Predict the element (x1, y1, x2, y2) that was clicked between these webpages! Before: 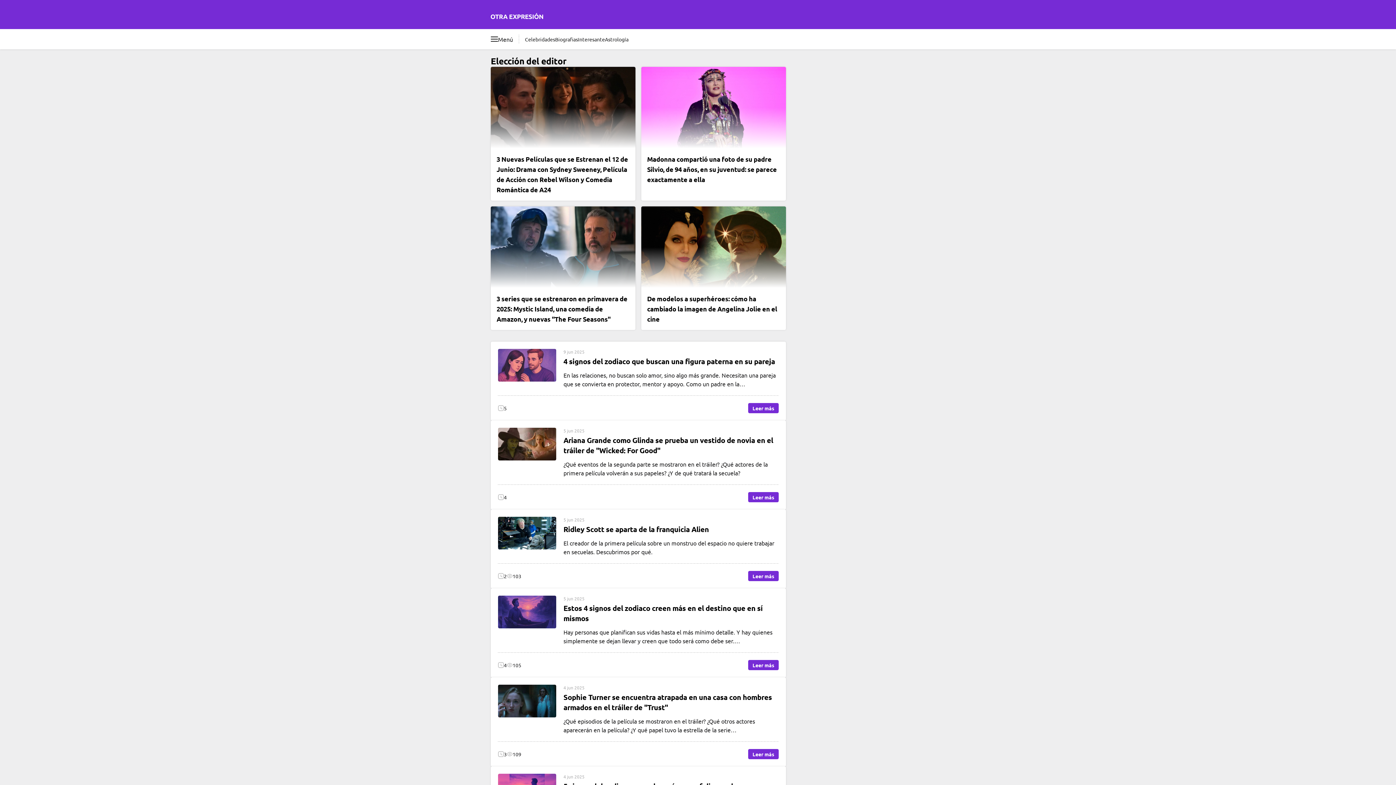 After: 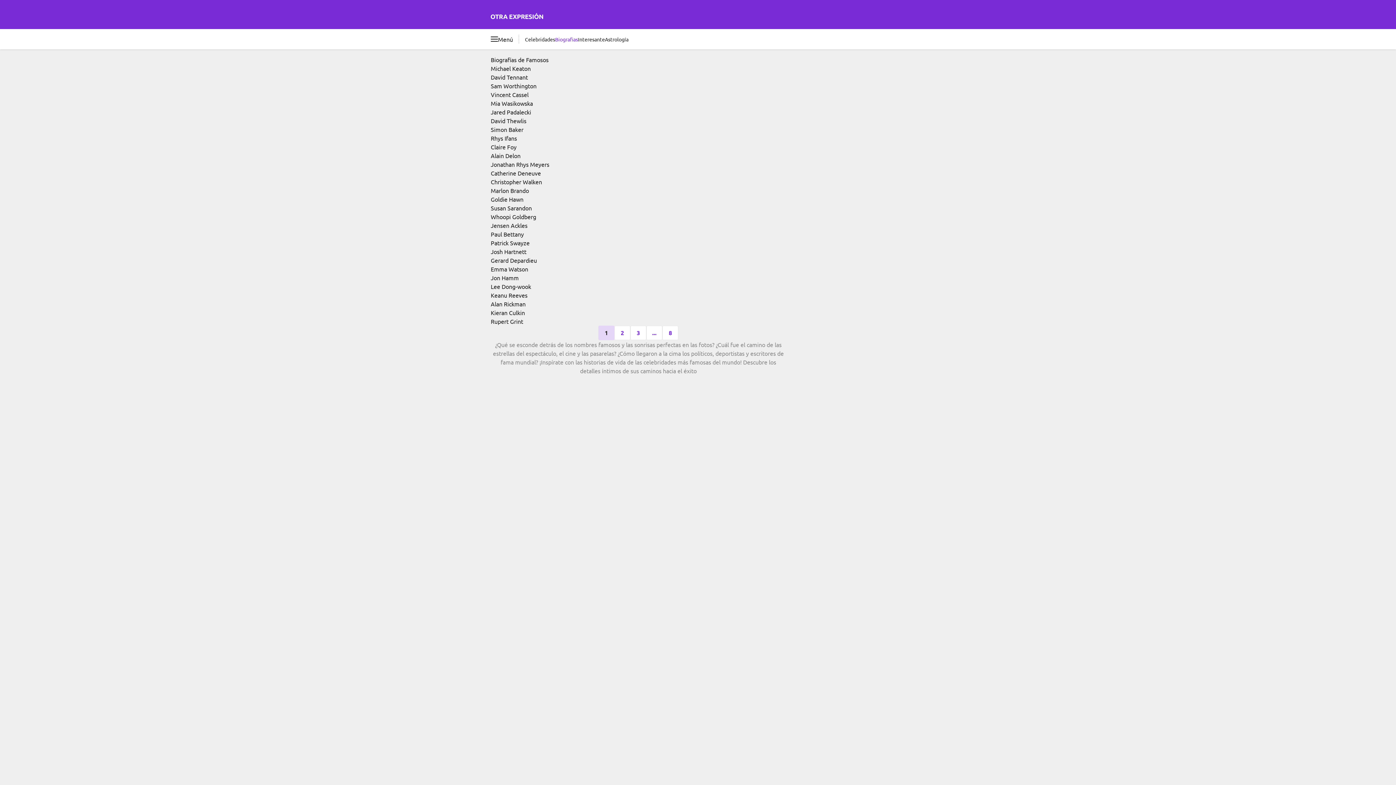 Action: label: Biografias bbox: (555, 35, 578, 42)